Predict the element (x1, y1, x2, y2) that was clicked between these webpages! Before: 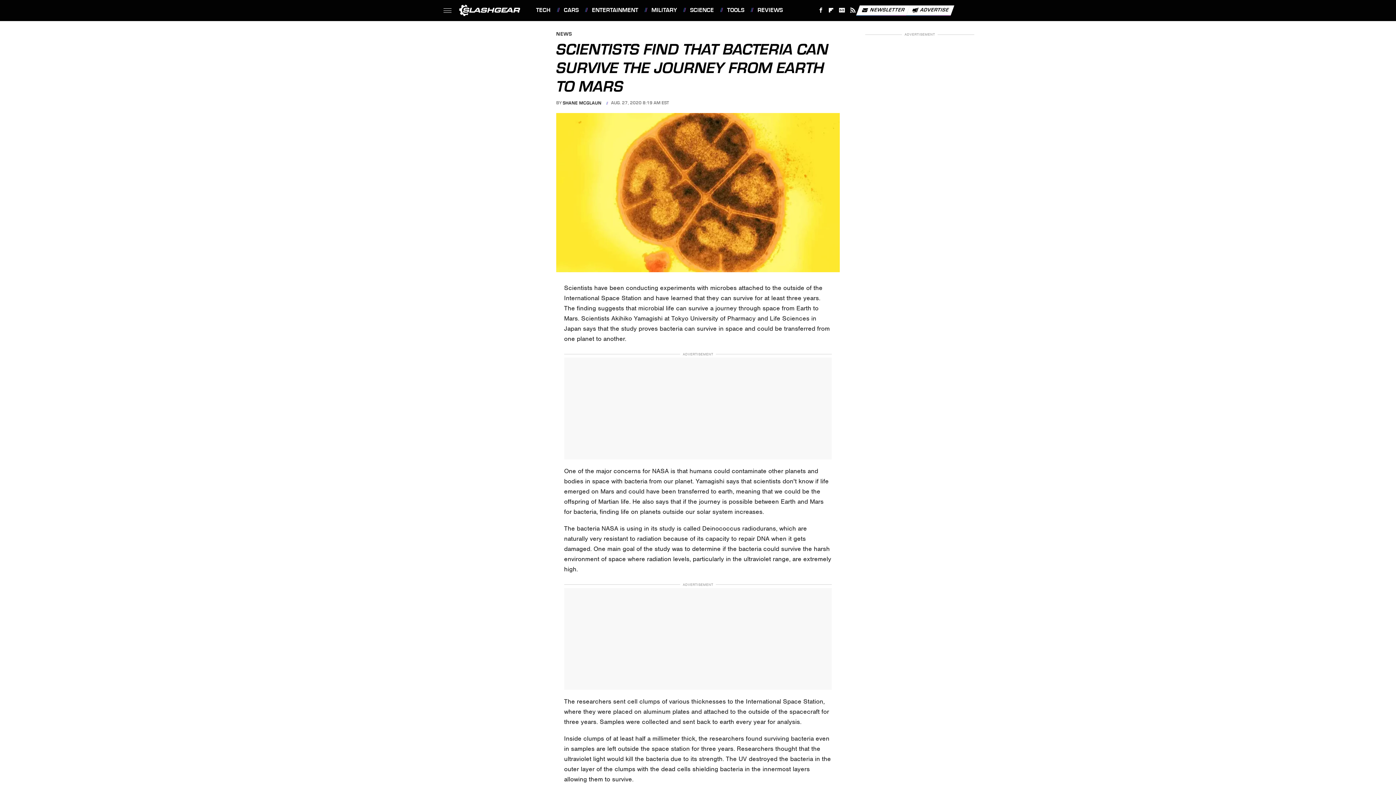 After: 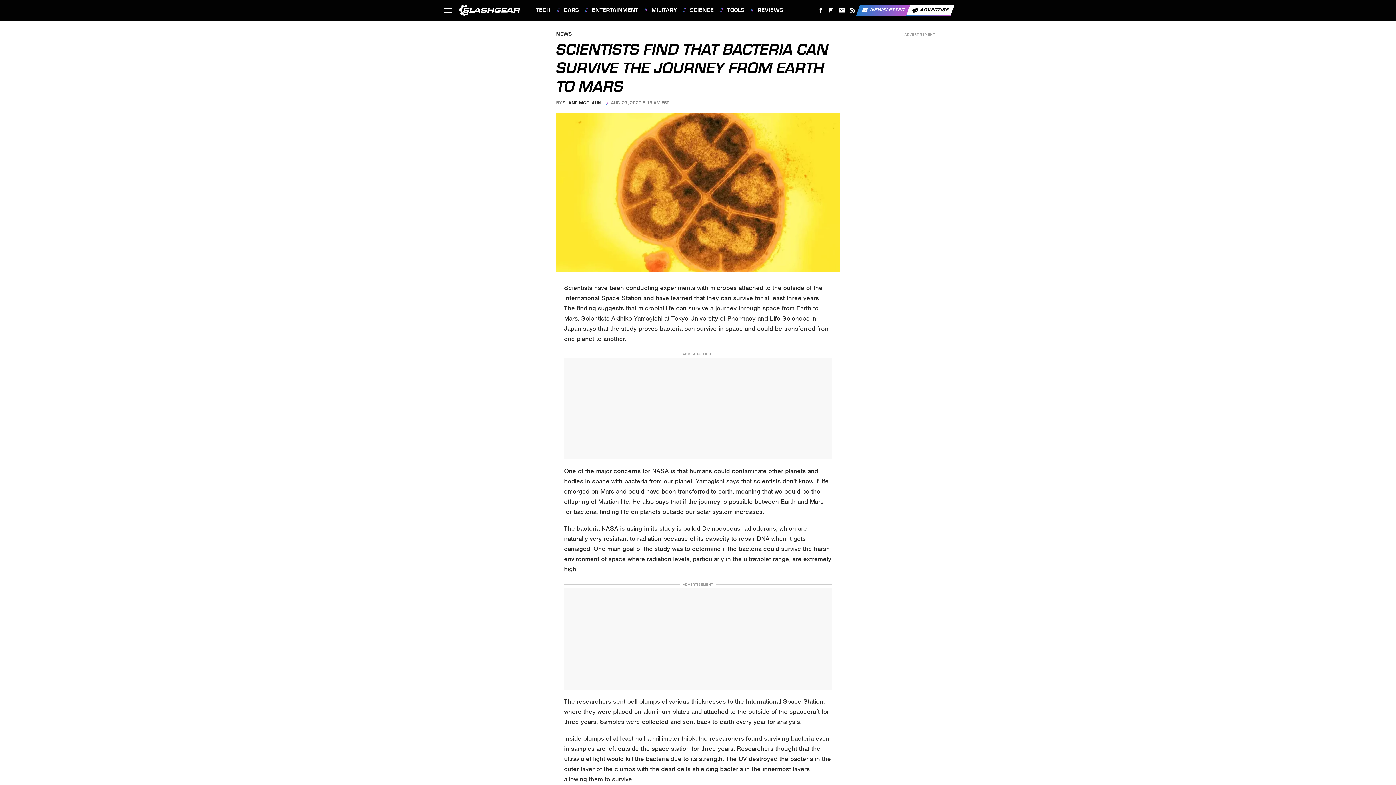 Action: bbox: (856, 5, 910, 15) label: Newsletter